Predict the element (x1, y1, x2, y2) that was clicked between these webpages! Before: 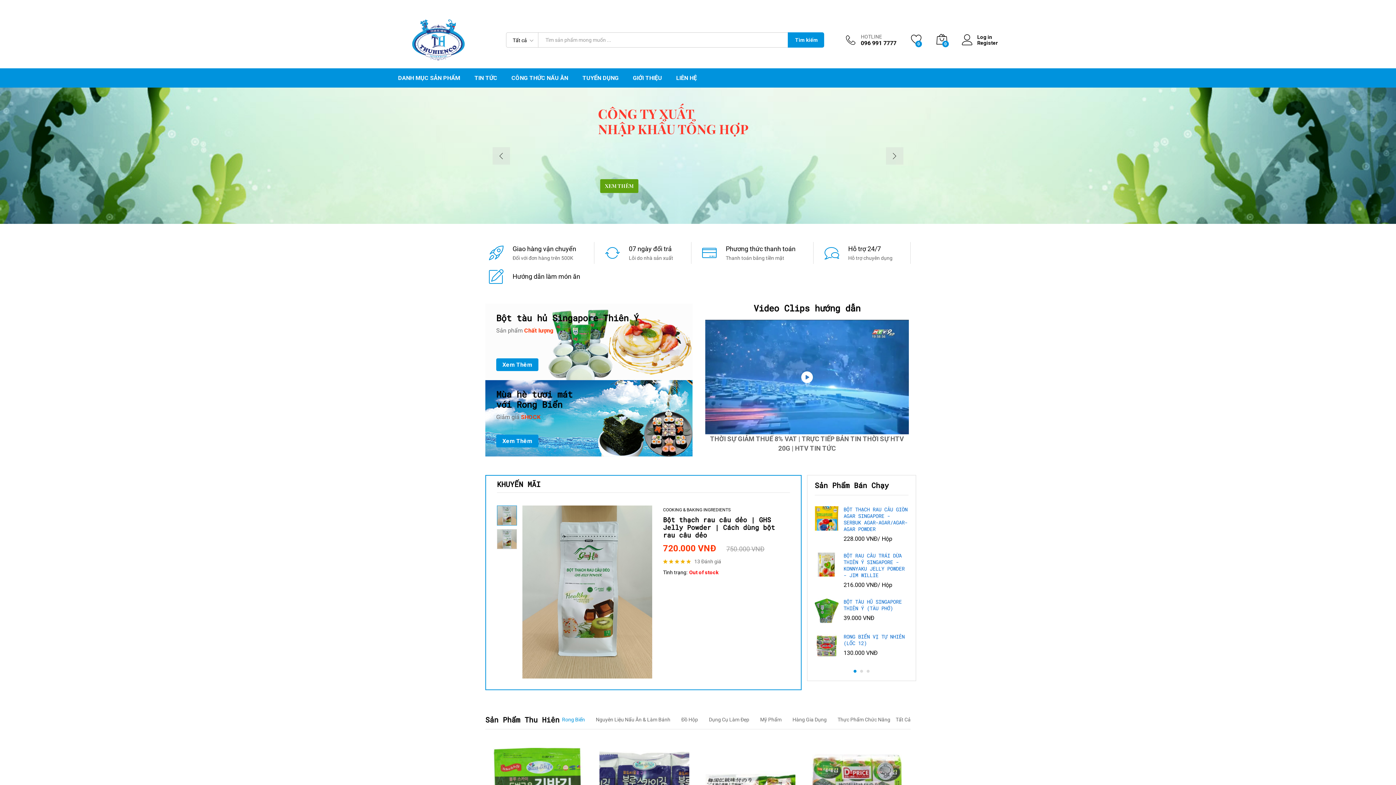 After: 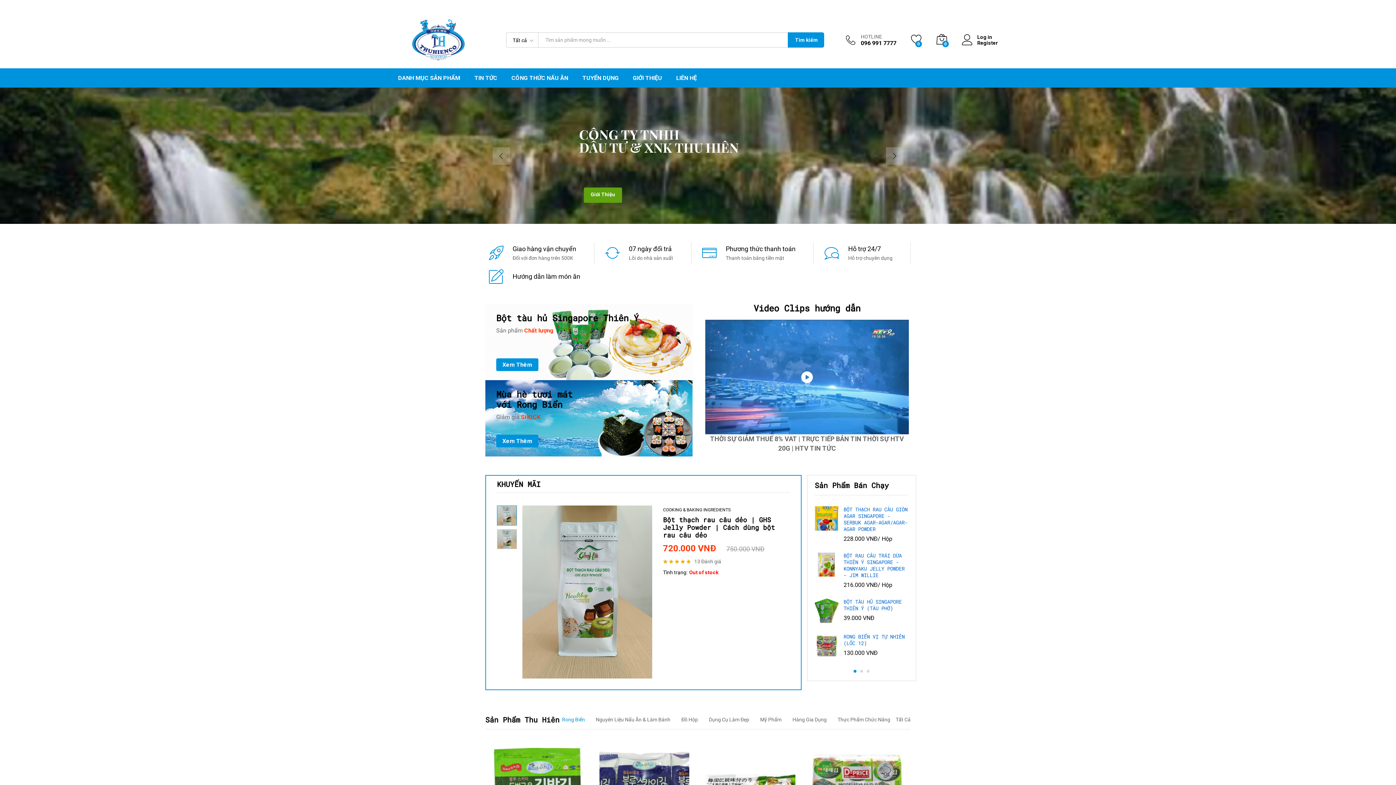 Action: bbox: (398, 36, 478, 42)